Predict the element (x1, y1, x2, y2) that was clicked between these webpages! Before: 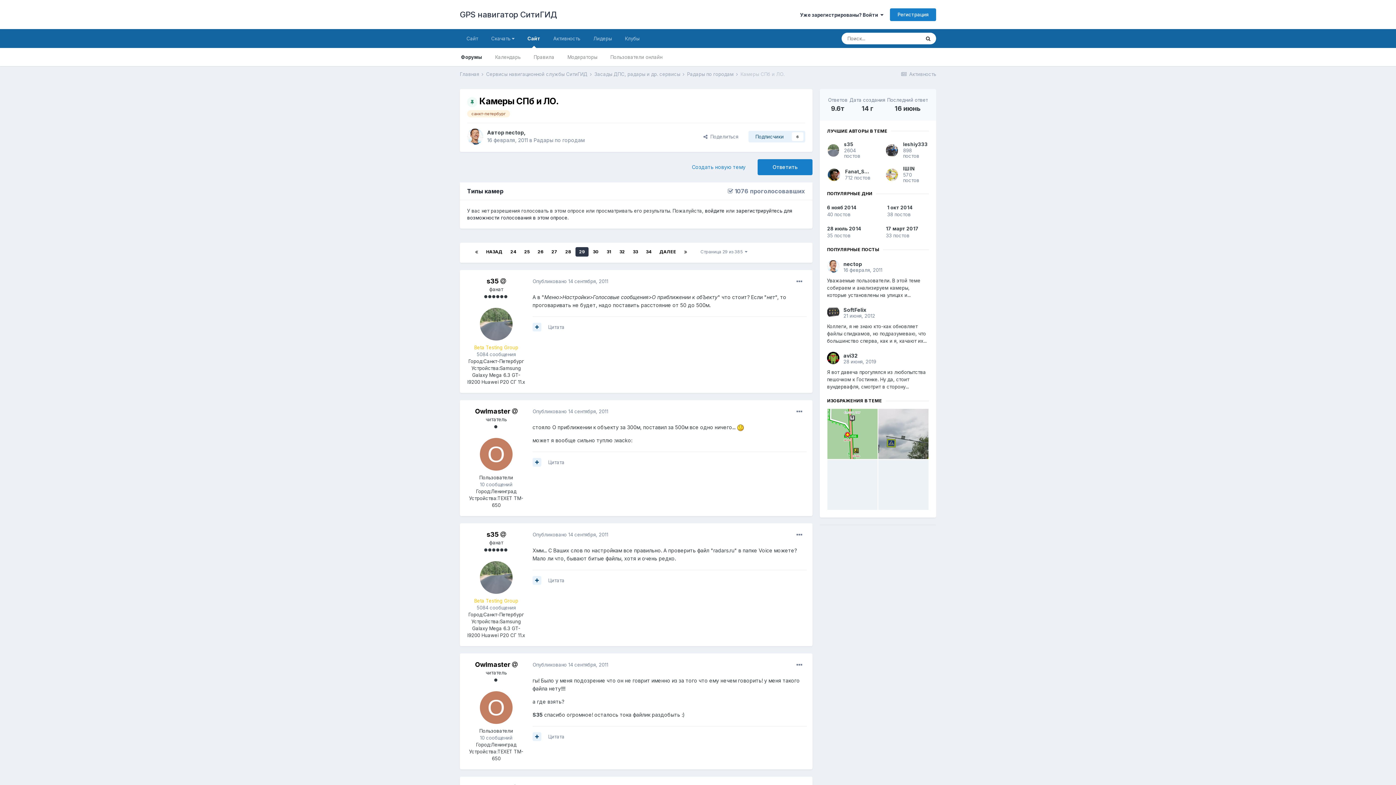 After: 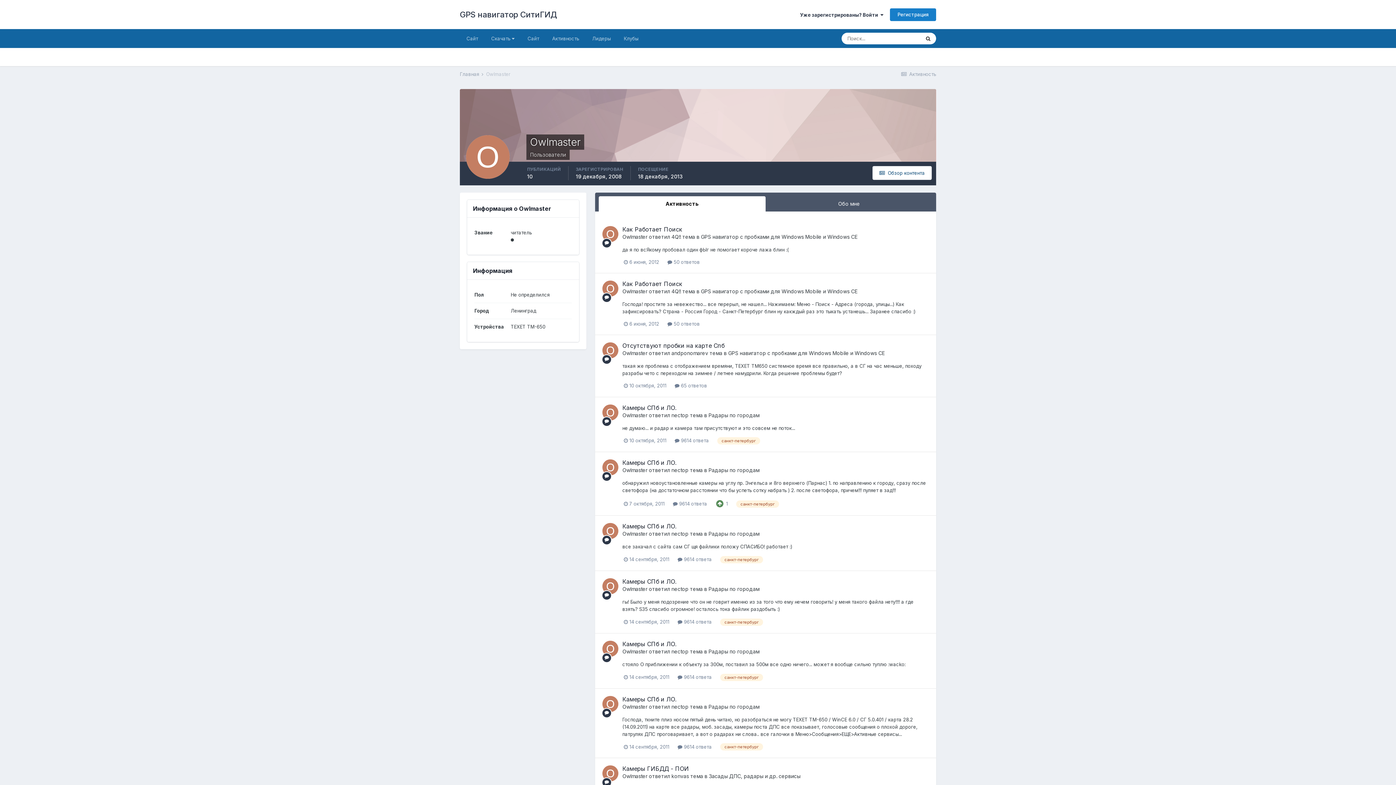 Action: label: Owlmaster bbox: (475, 661, 510, 668)